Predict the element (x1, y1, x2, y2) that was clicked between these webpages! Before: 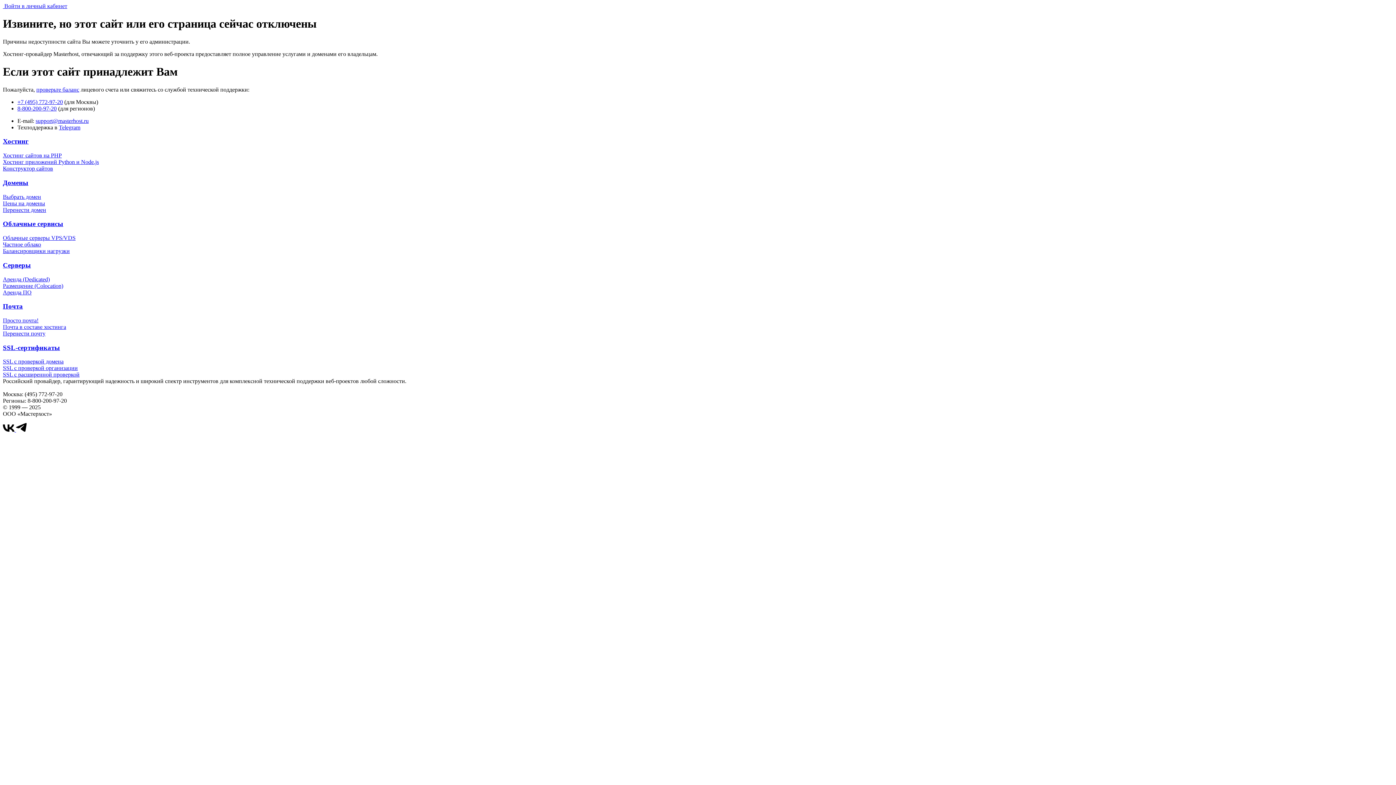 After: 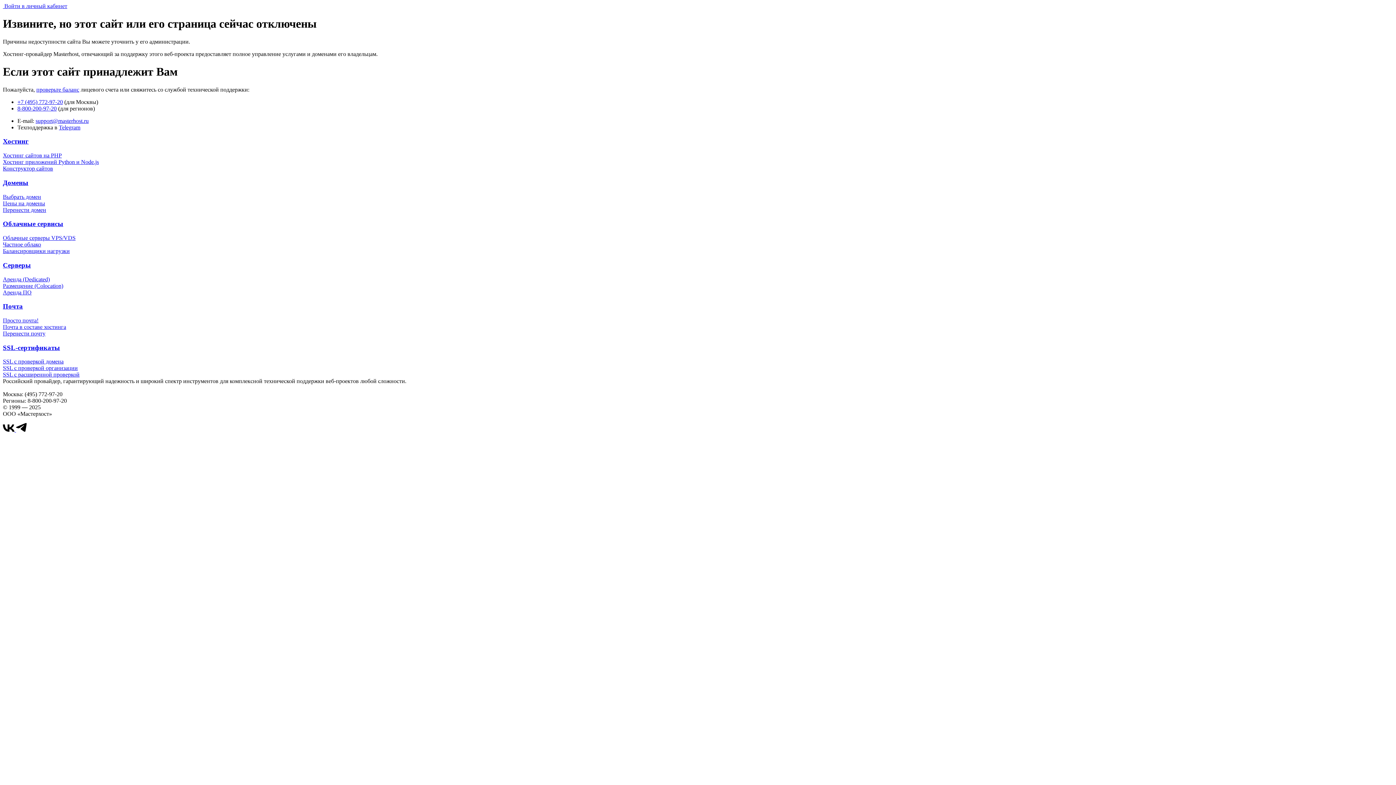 Action: label: проверьте баланс bbox: (36, 86, 79, 92)